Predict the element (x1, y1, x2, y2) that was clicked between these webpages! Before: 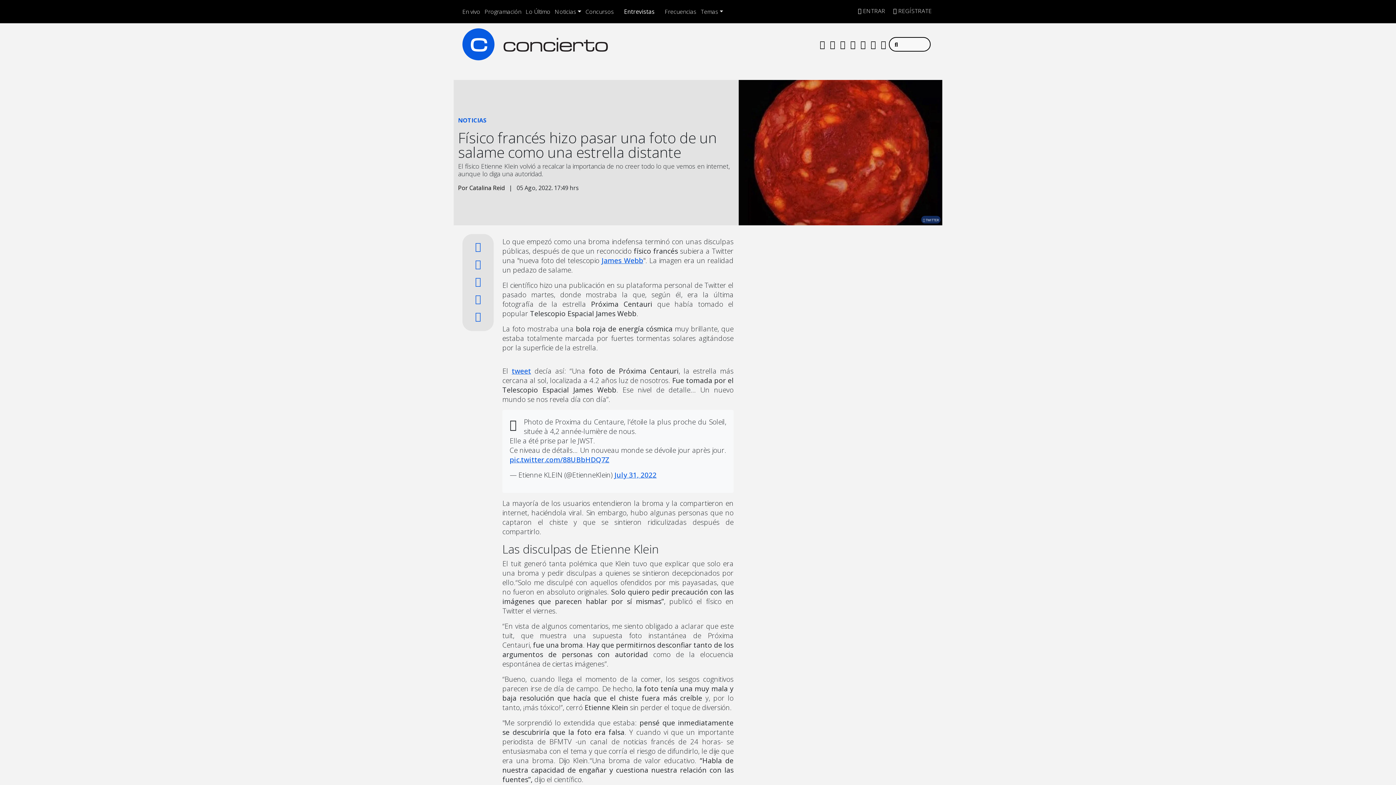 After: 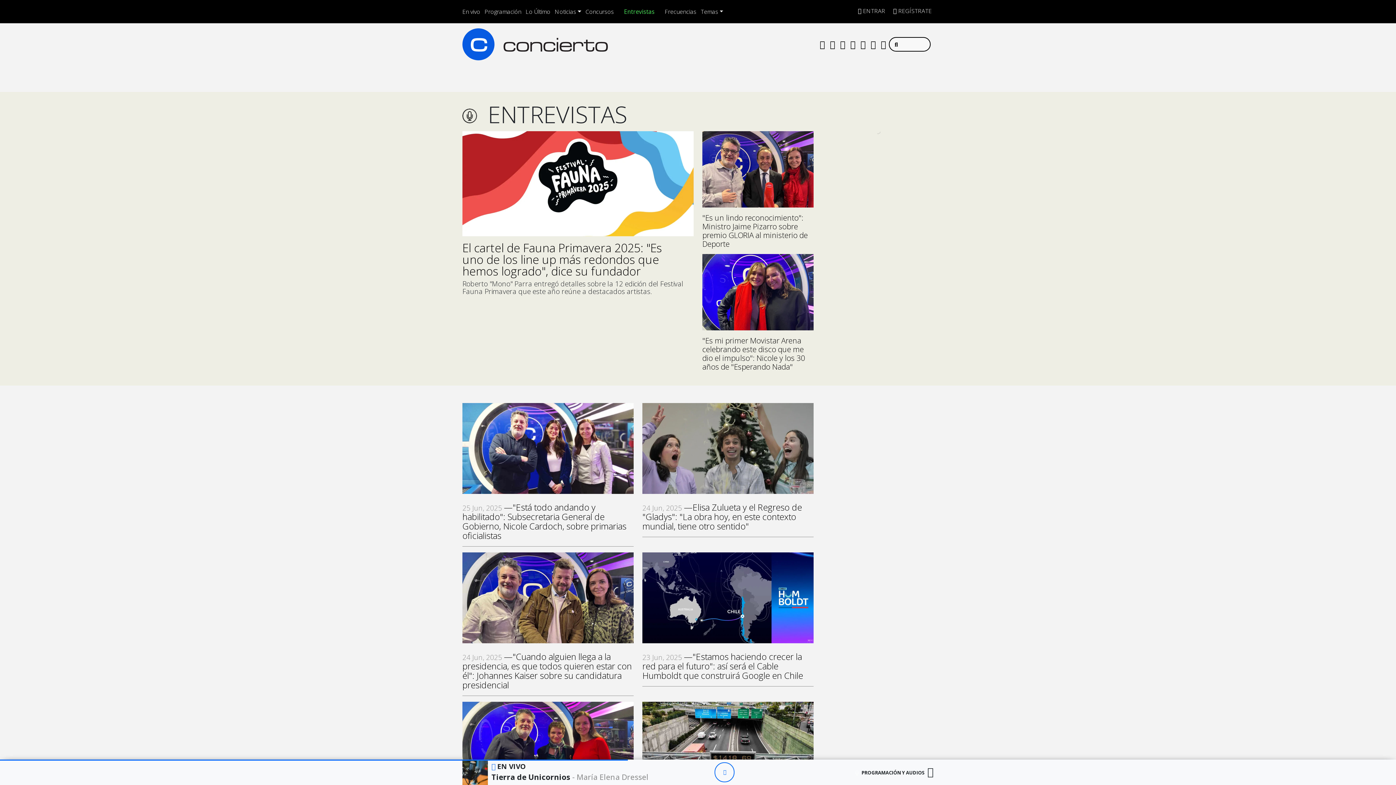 Action: label: Entrevistas bbox: (618, 5, 660, 17)